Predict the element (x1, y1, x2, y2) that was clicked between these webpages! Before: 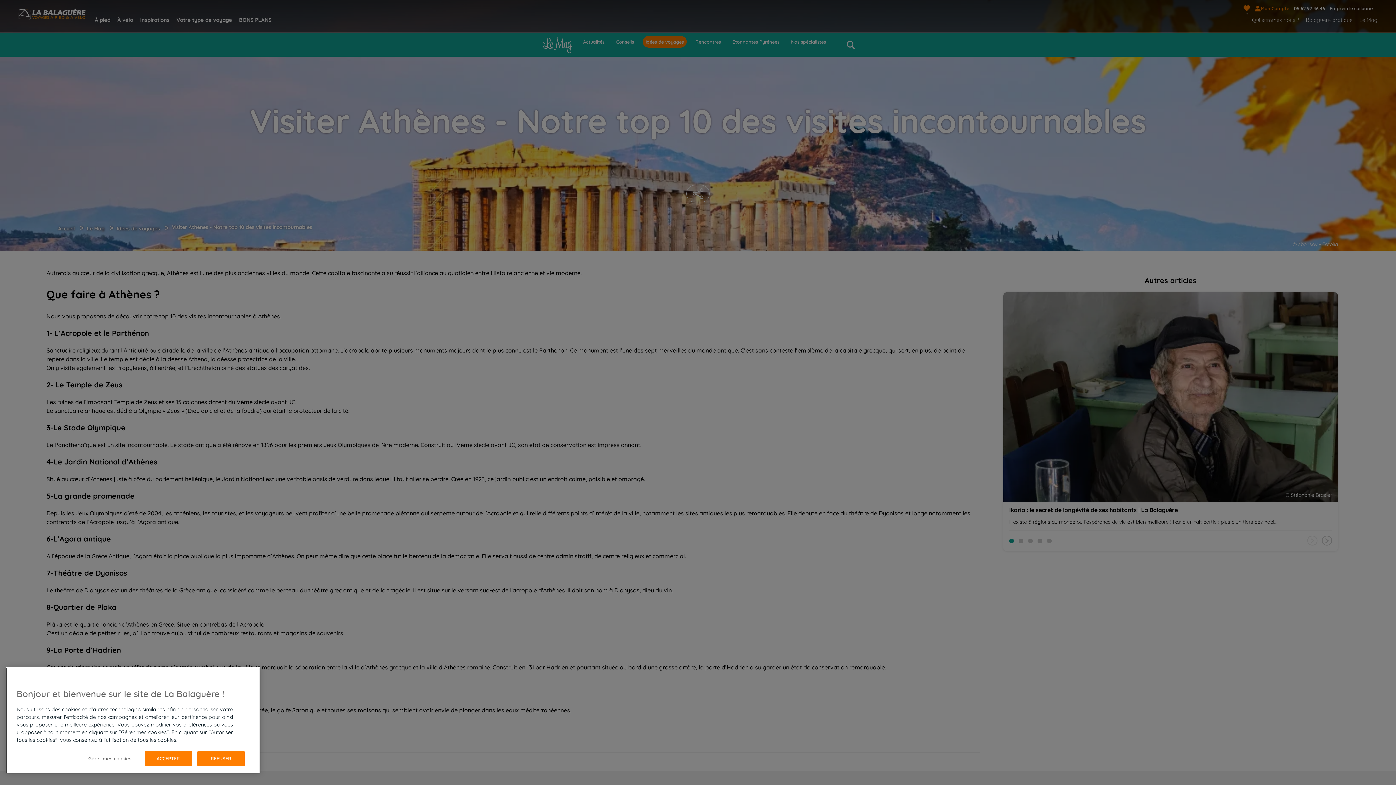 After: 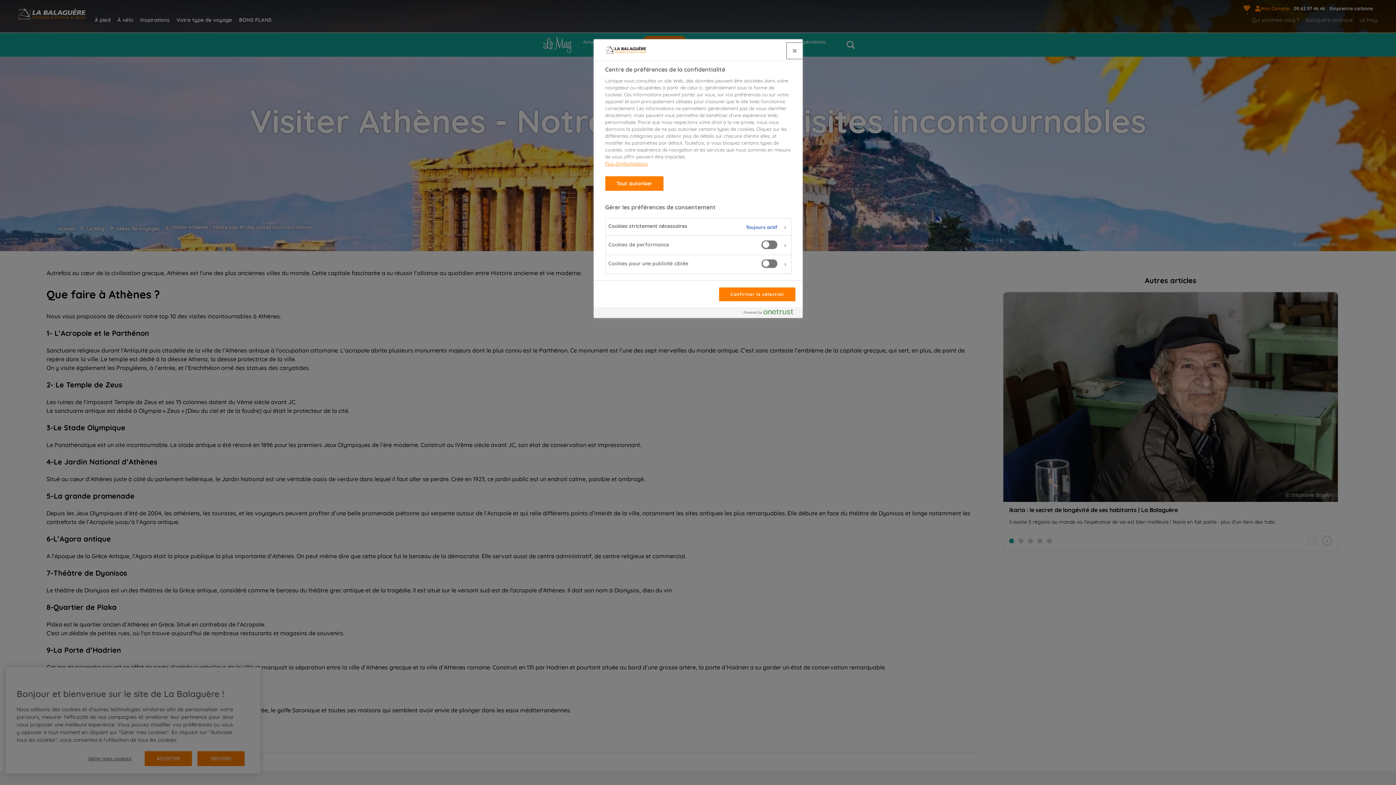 Action: bbox: (74, 751, 144, 766) label: Gérer mes cookies